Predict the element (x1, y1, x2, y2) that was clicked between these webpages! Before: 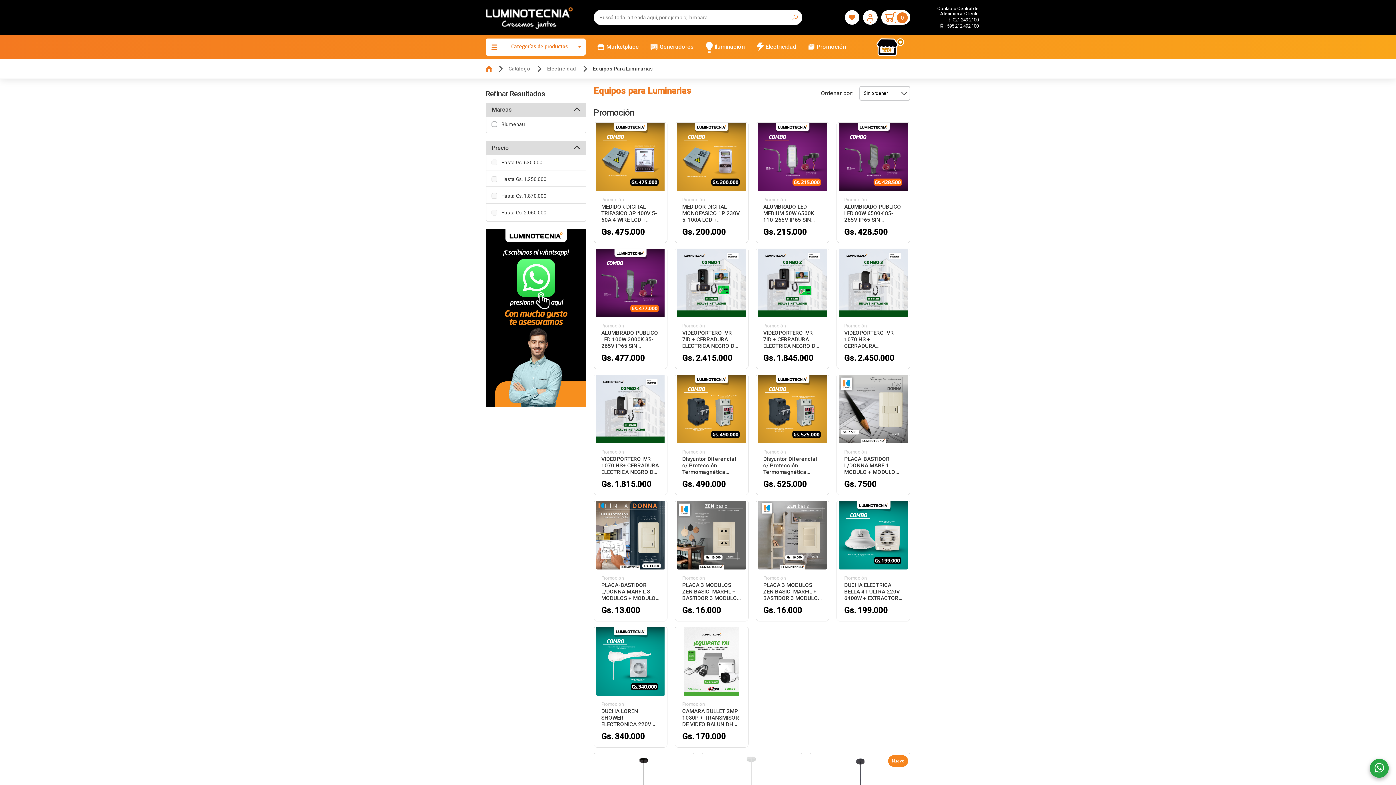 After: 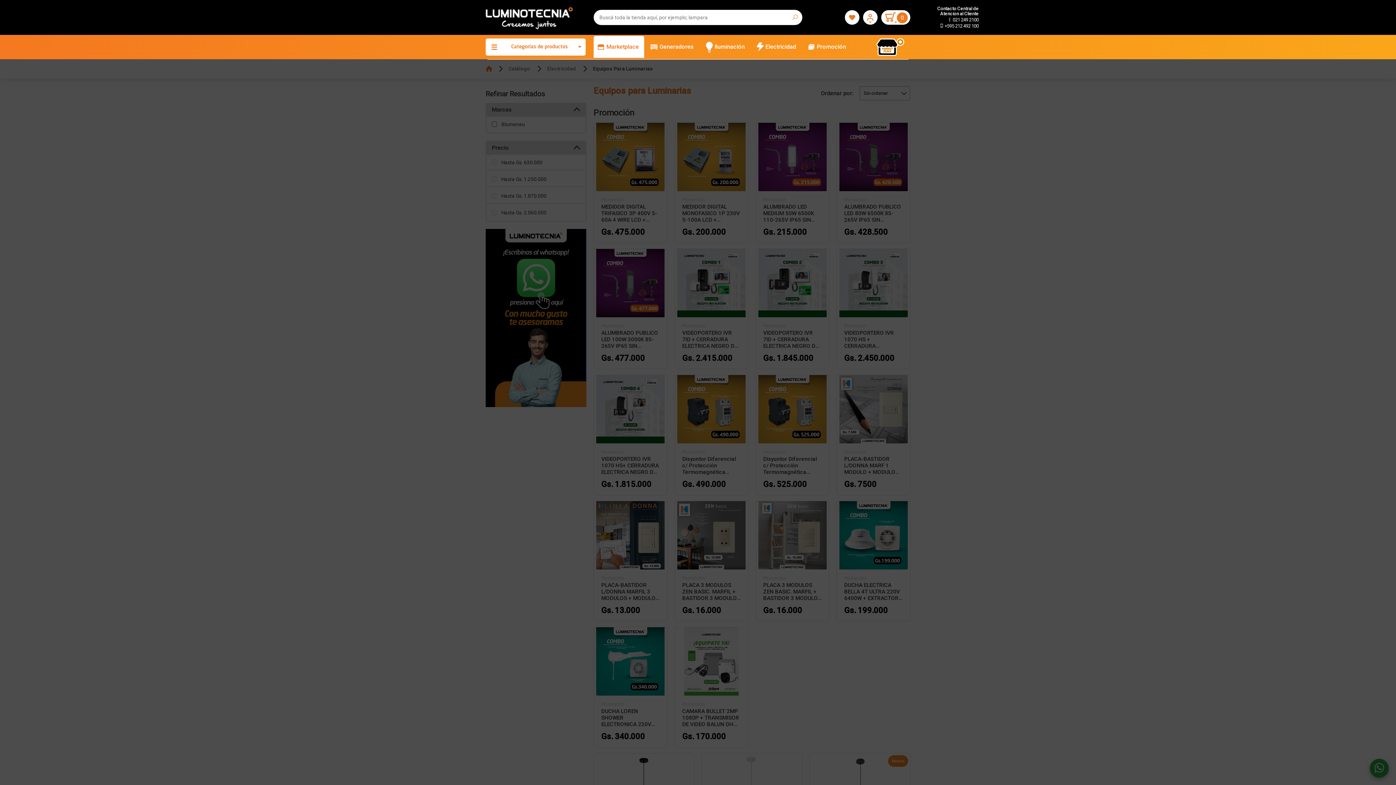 Action: label: Marketplace bbox: (593, 36, 644, 57)